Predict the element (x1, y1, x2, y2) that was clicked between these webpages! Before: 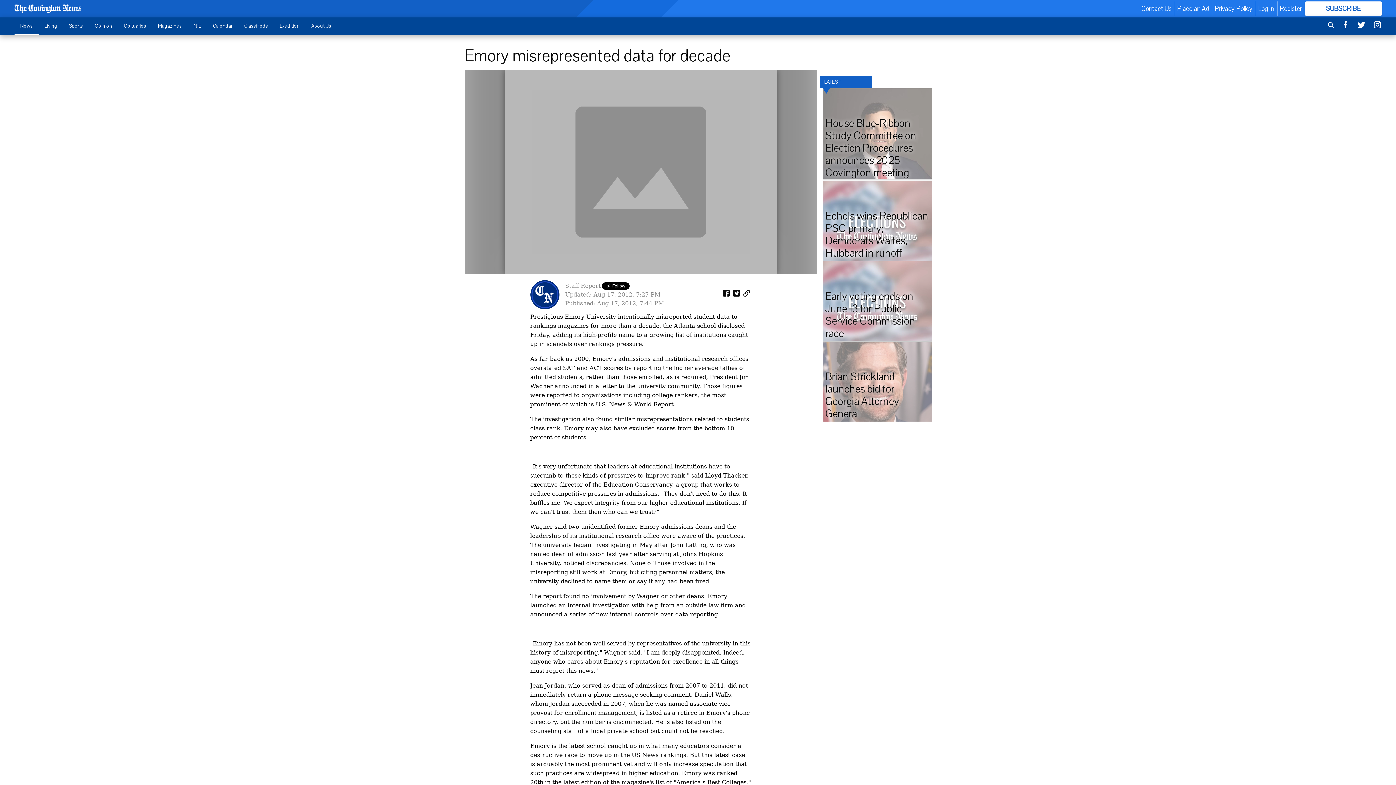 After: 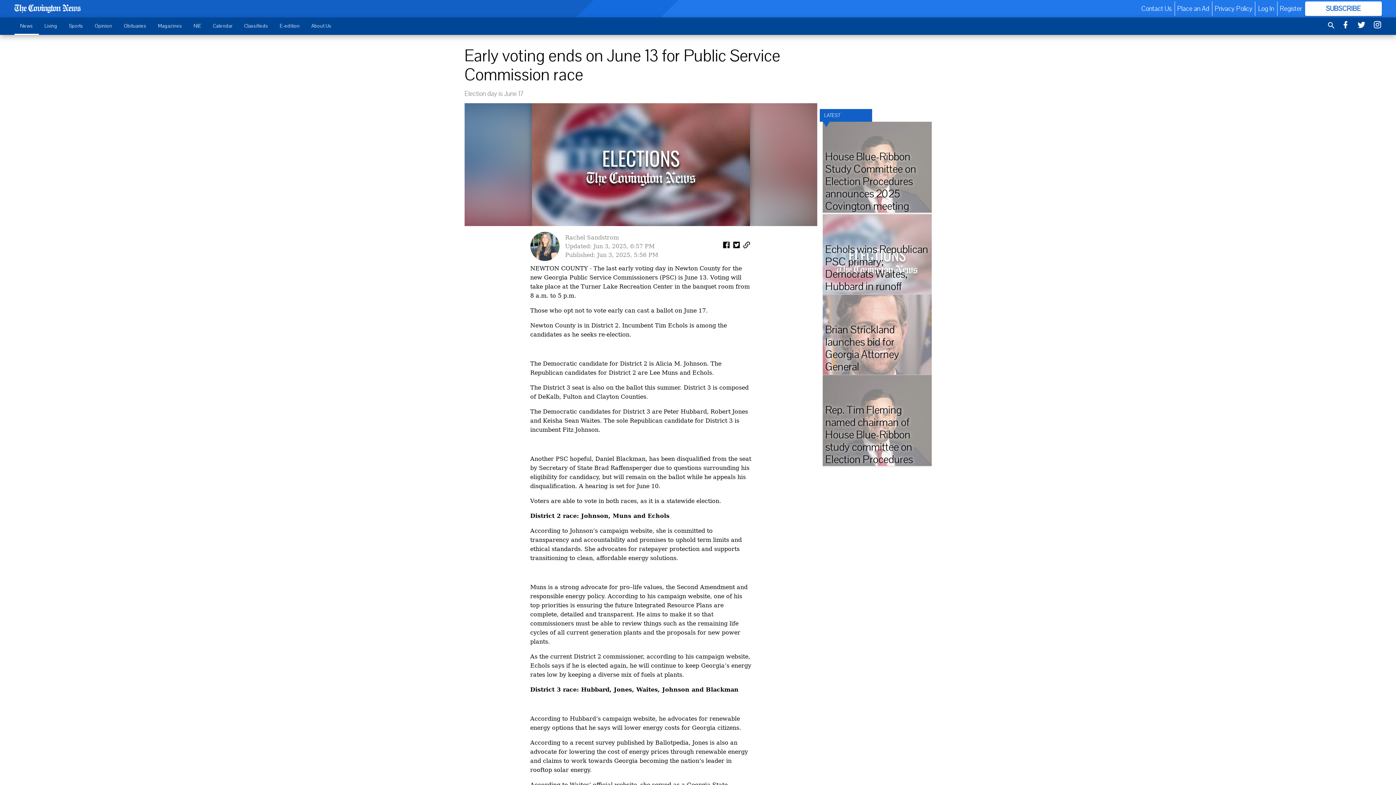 Action: bbox: (822, 261, 931, 341) label: Early voting ends on June 13 for Public Service Commission race